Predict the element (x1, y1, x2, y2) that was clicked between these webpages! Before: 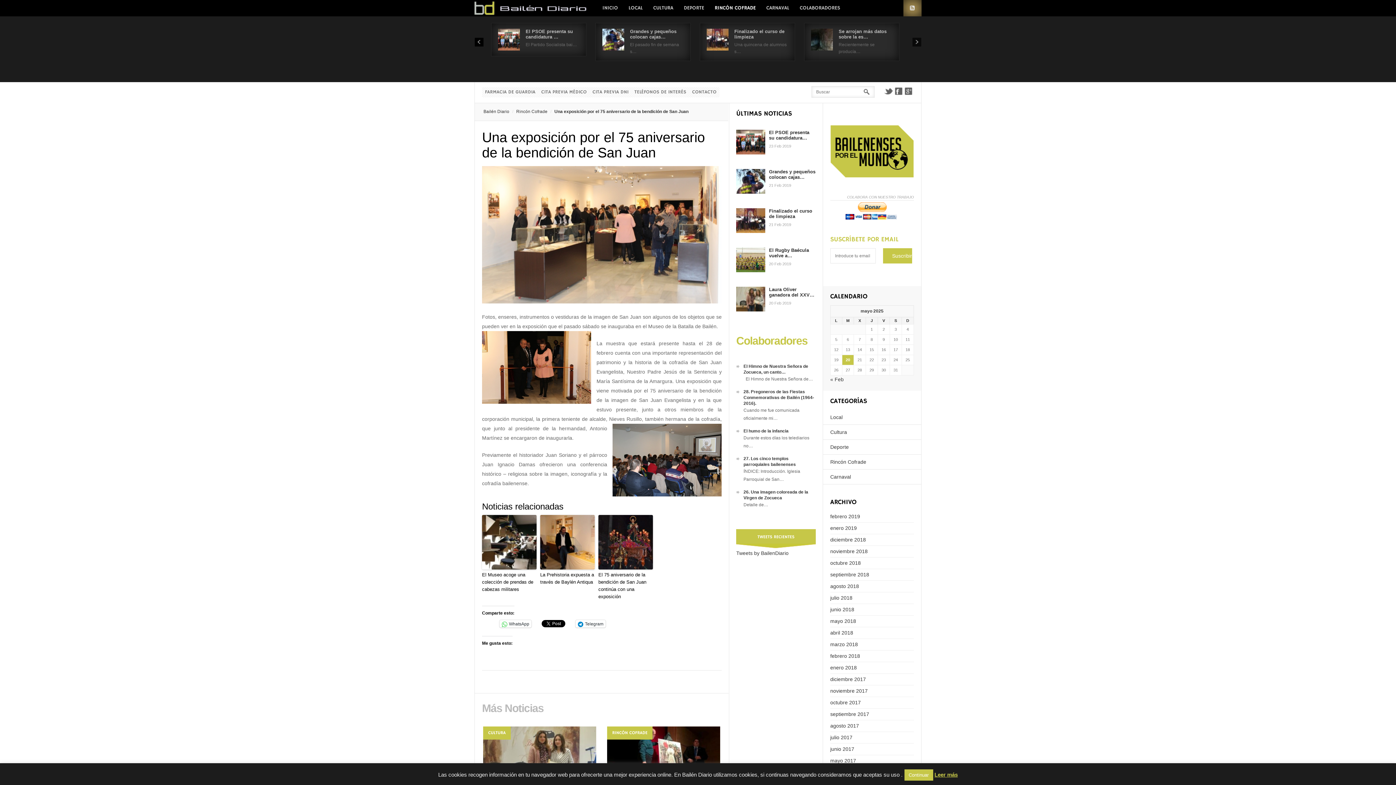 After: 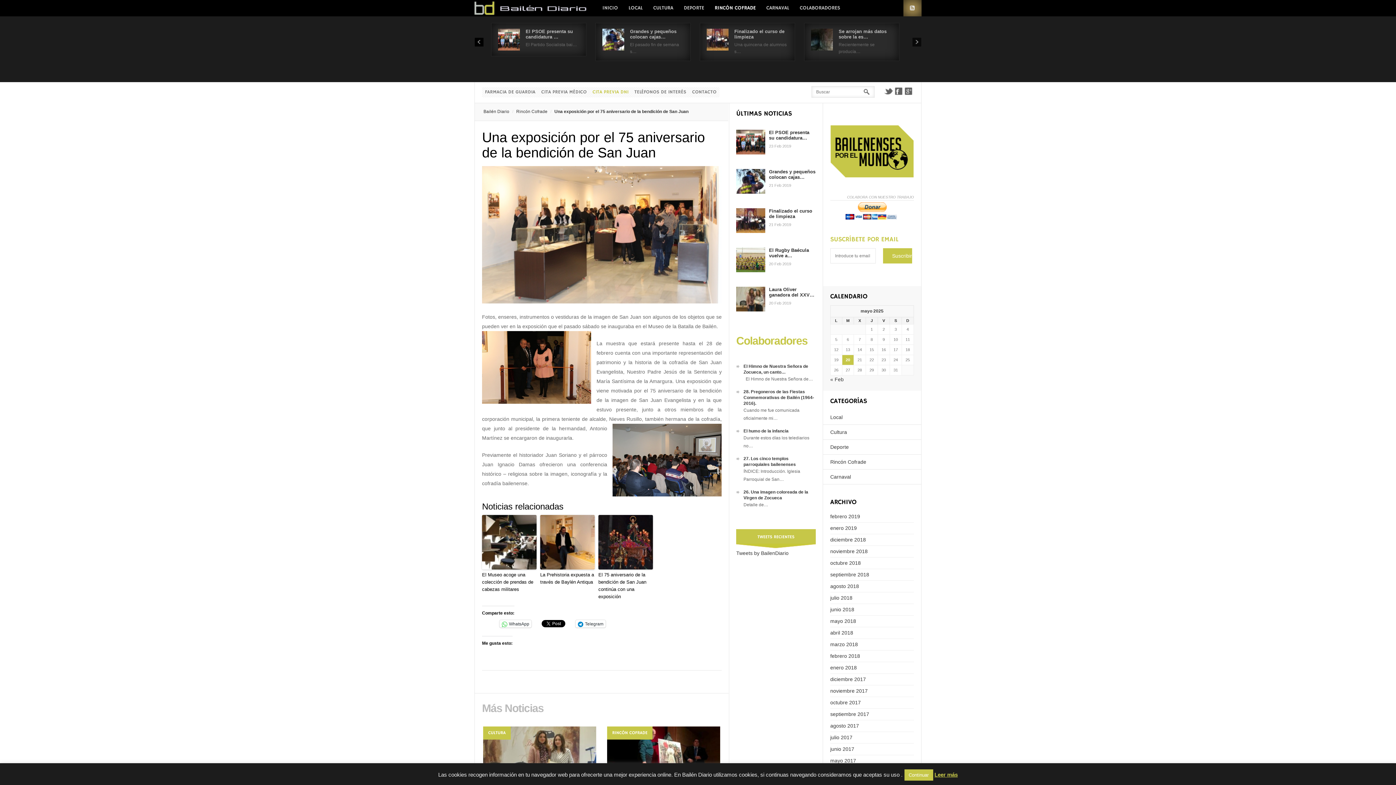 Action: label: CITA PREVIA DNI bbox: (589, 87, 631, 97)